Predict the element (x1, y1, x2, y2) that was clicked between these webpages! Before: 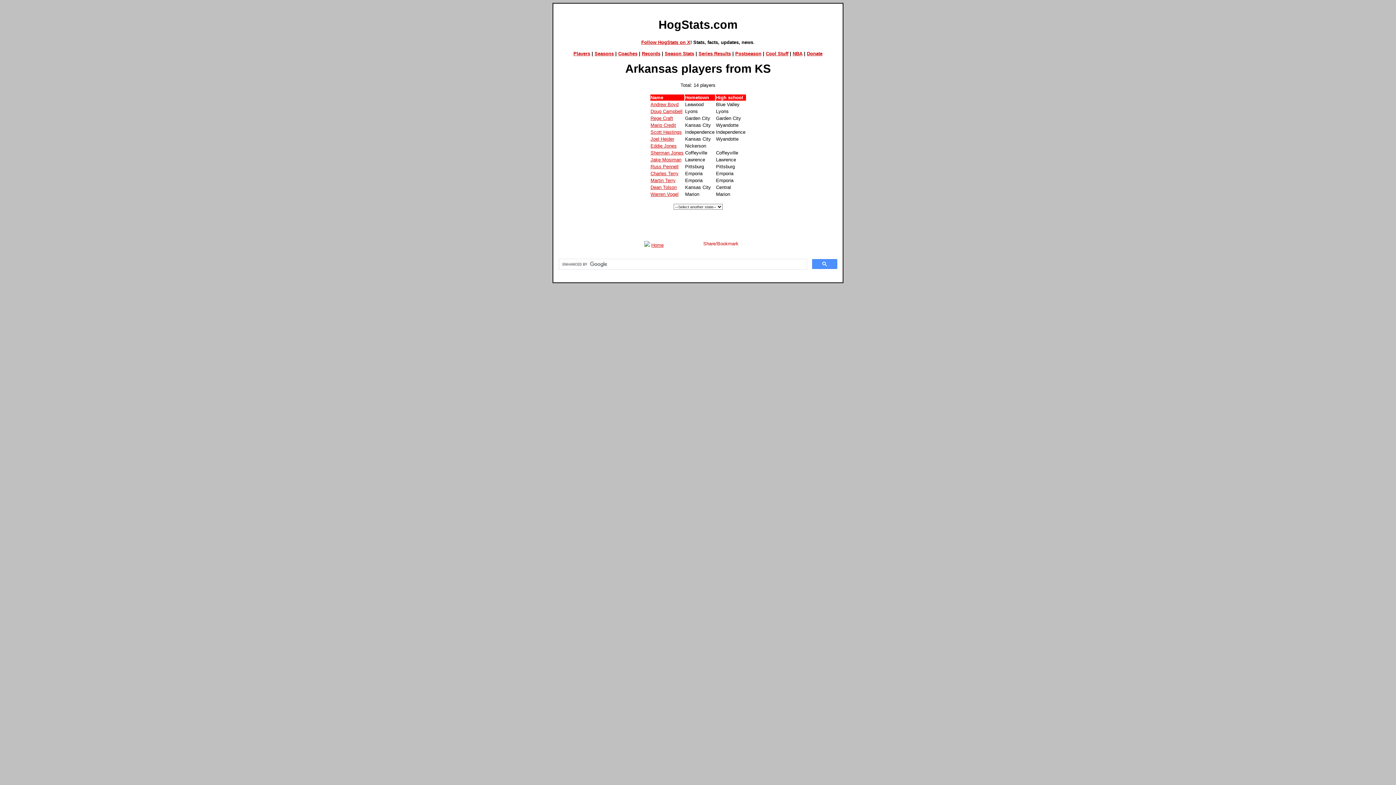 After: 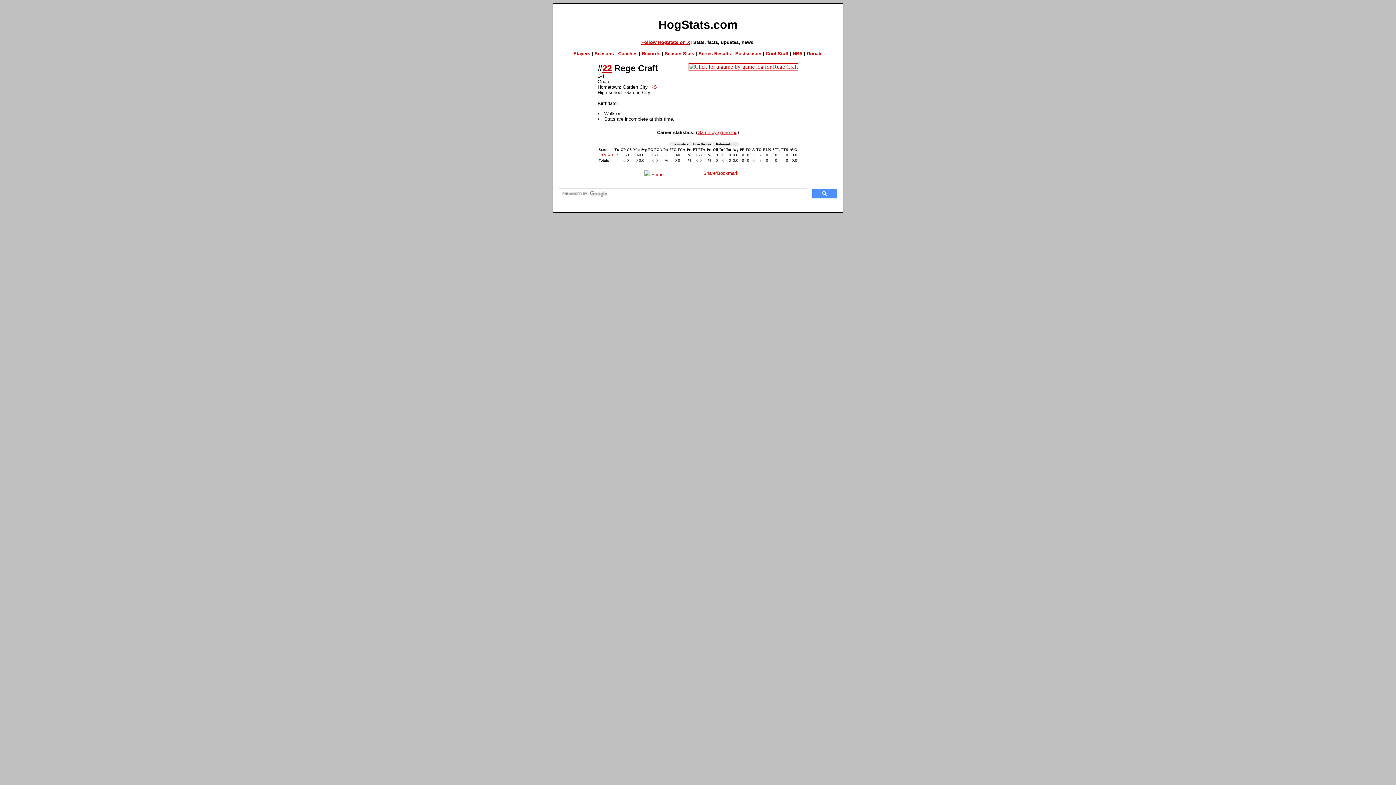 Action: bbox: (650, 115, 673, 121) label: Rege Craft